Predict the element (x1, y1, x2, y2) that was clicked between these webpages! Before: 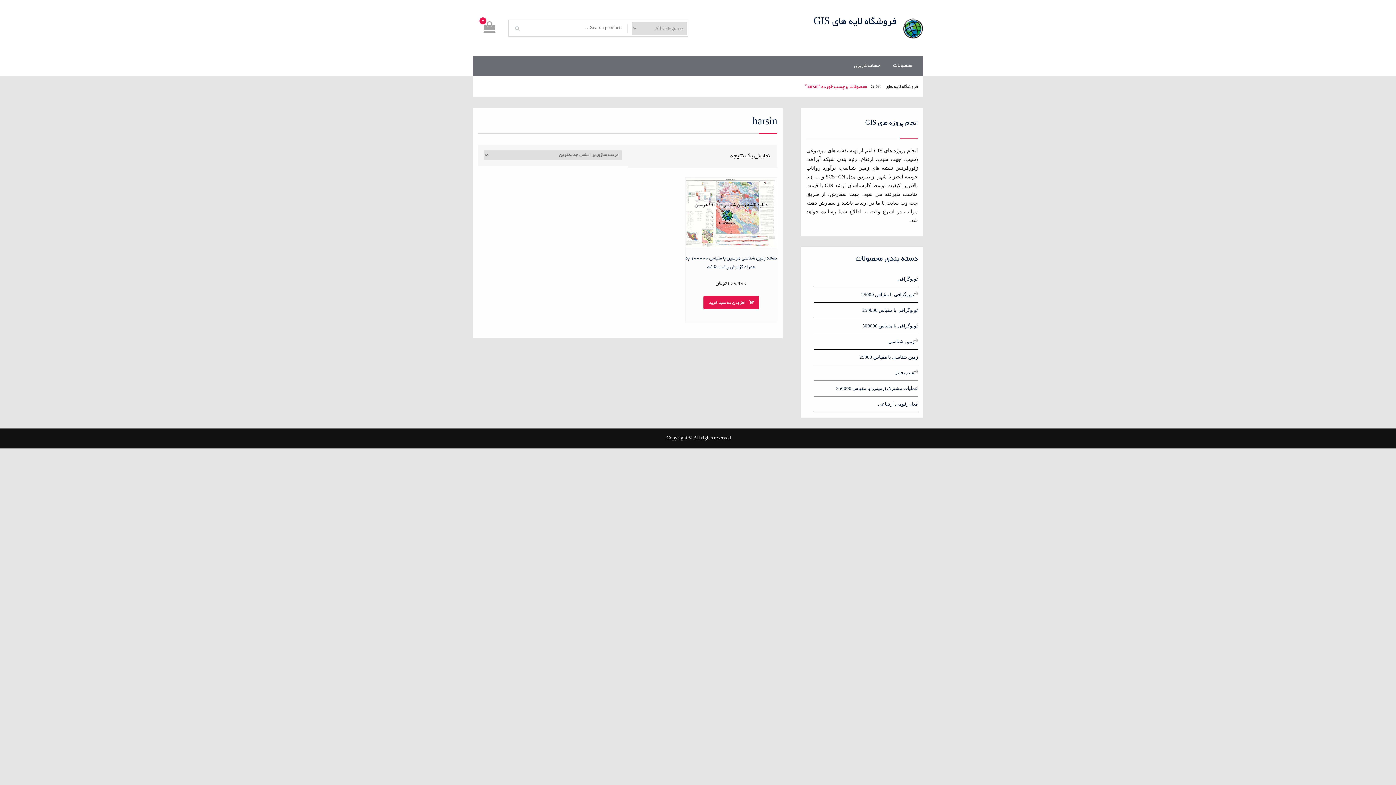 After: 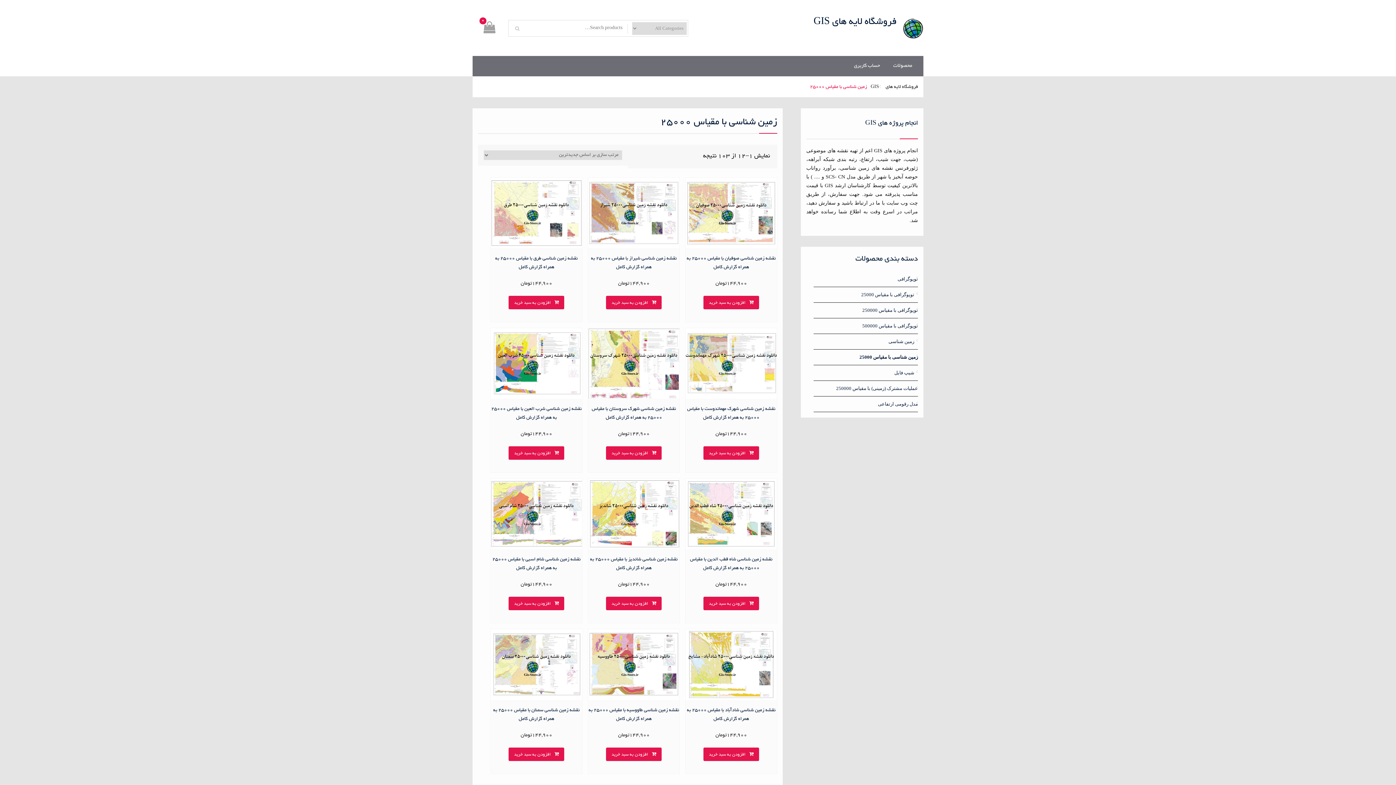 Action: label: زمین شناسی با مقیاس 25000 bbox: (859, 354, 918, 360)